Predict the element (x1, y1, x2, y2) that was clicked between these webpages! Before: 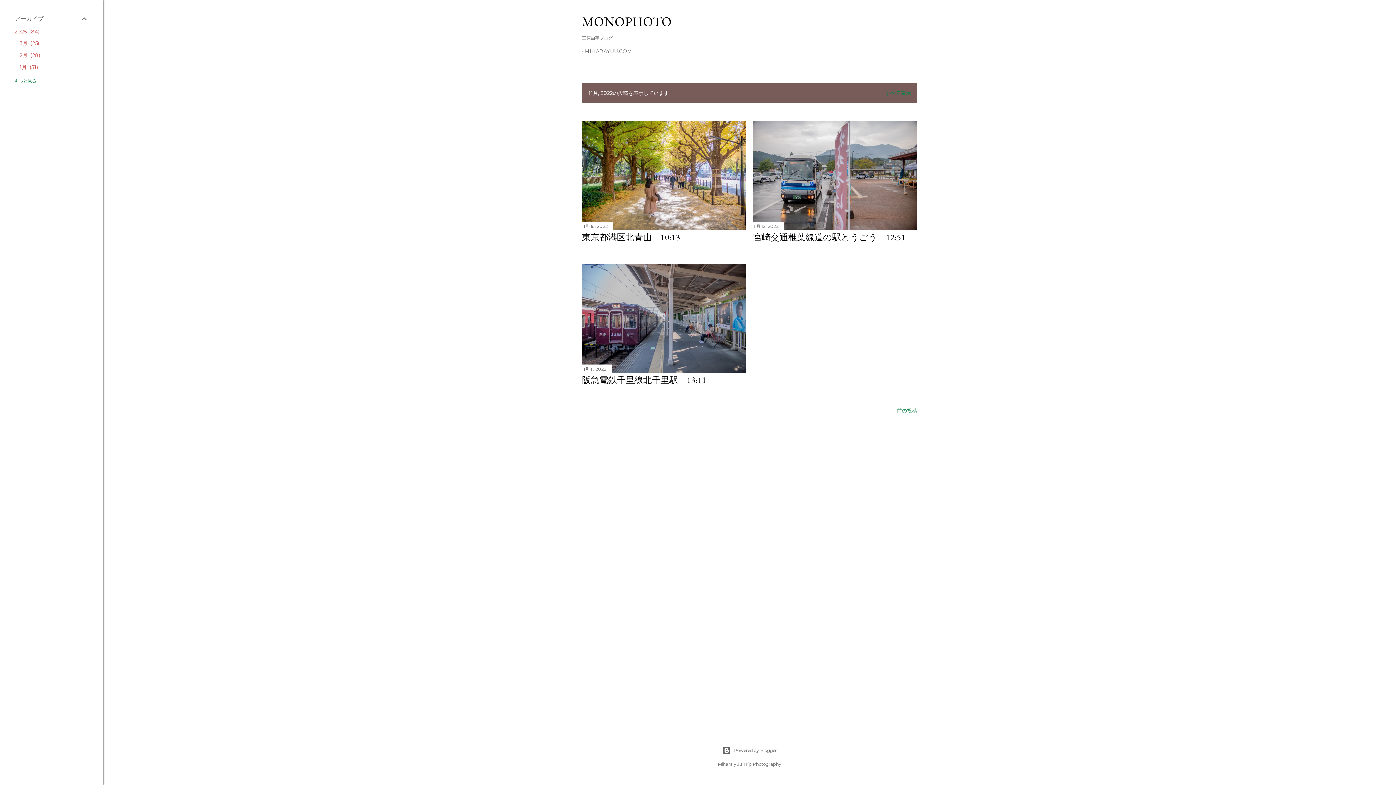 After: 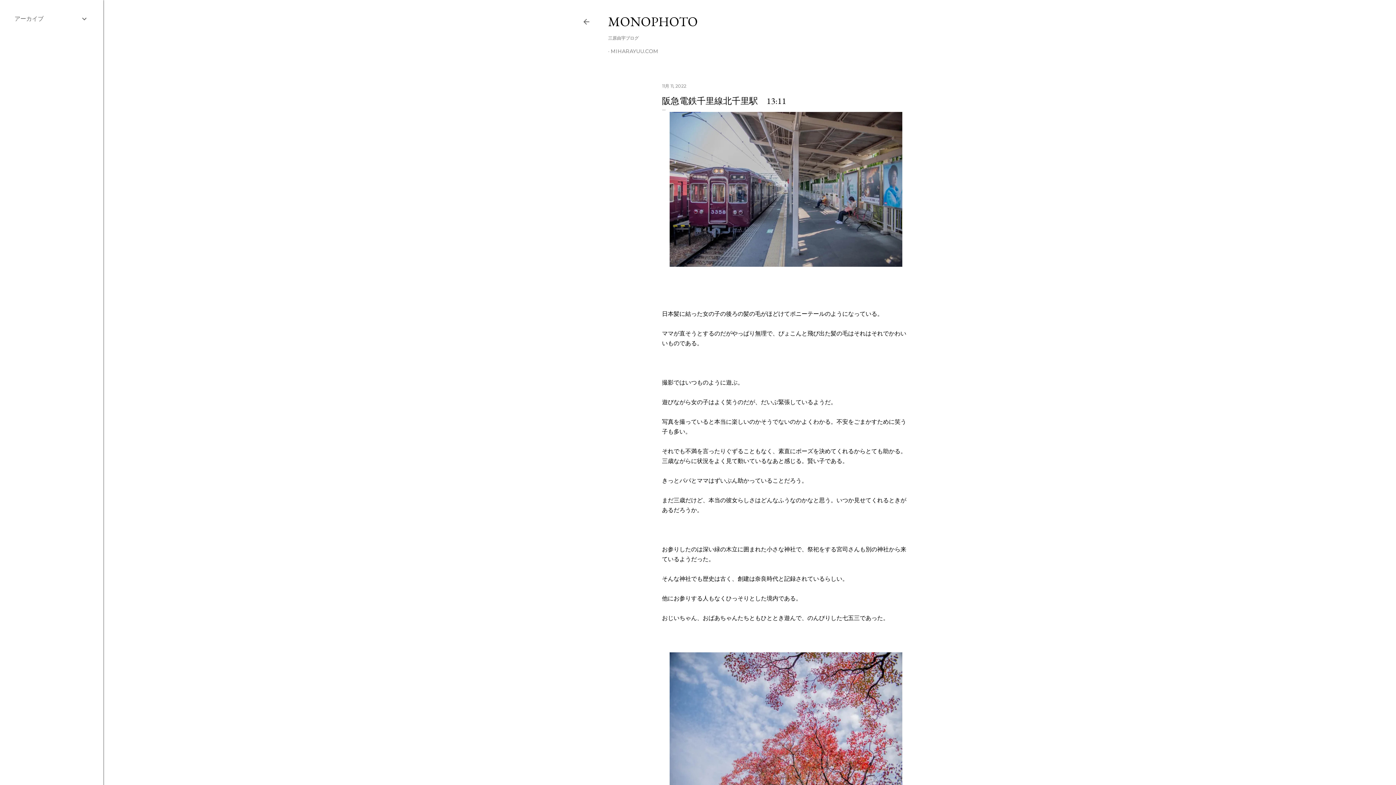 Action: bbox: (582, 369, 746, 374)